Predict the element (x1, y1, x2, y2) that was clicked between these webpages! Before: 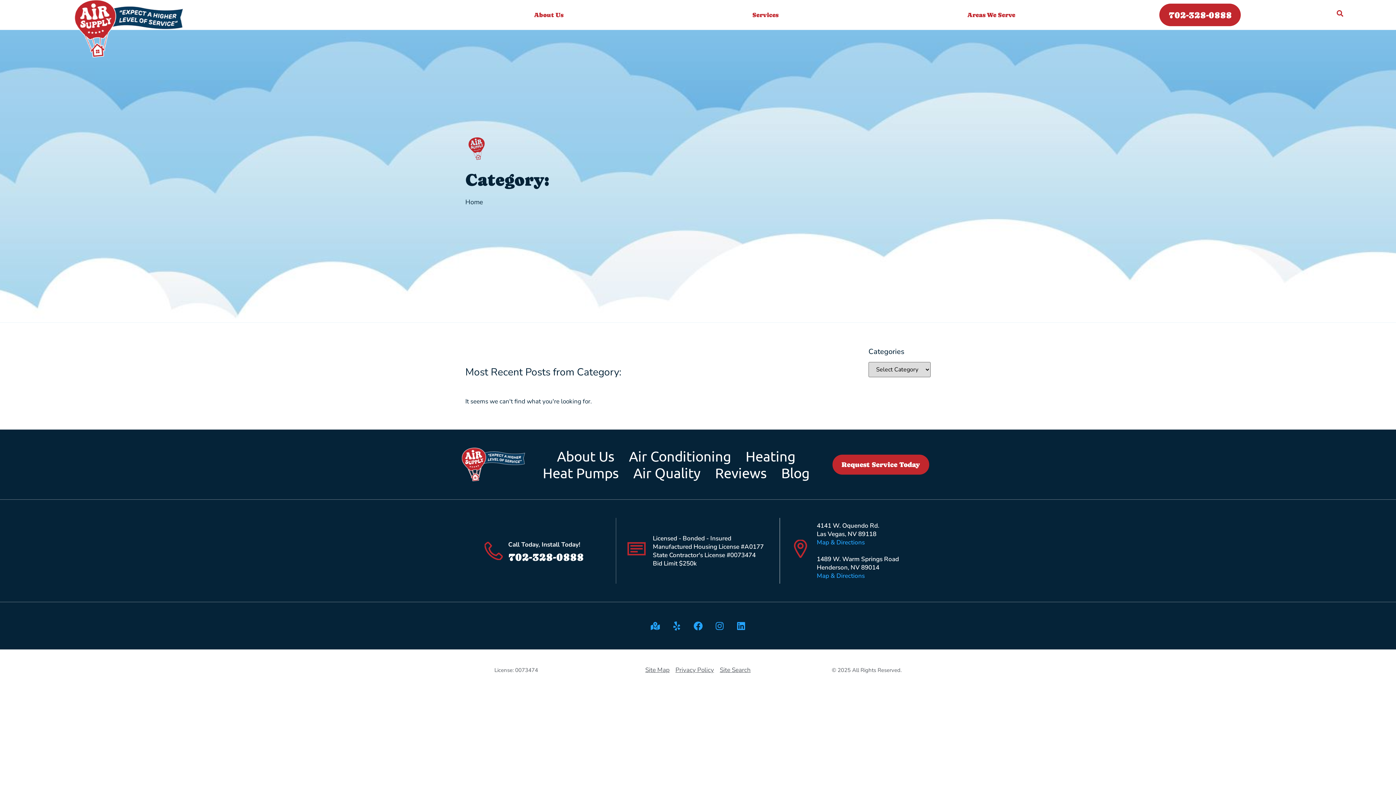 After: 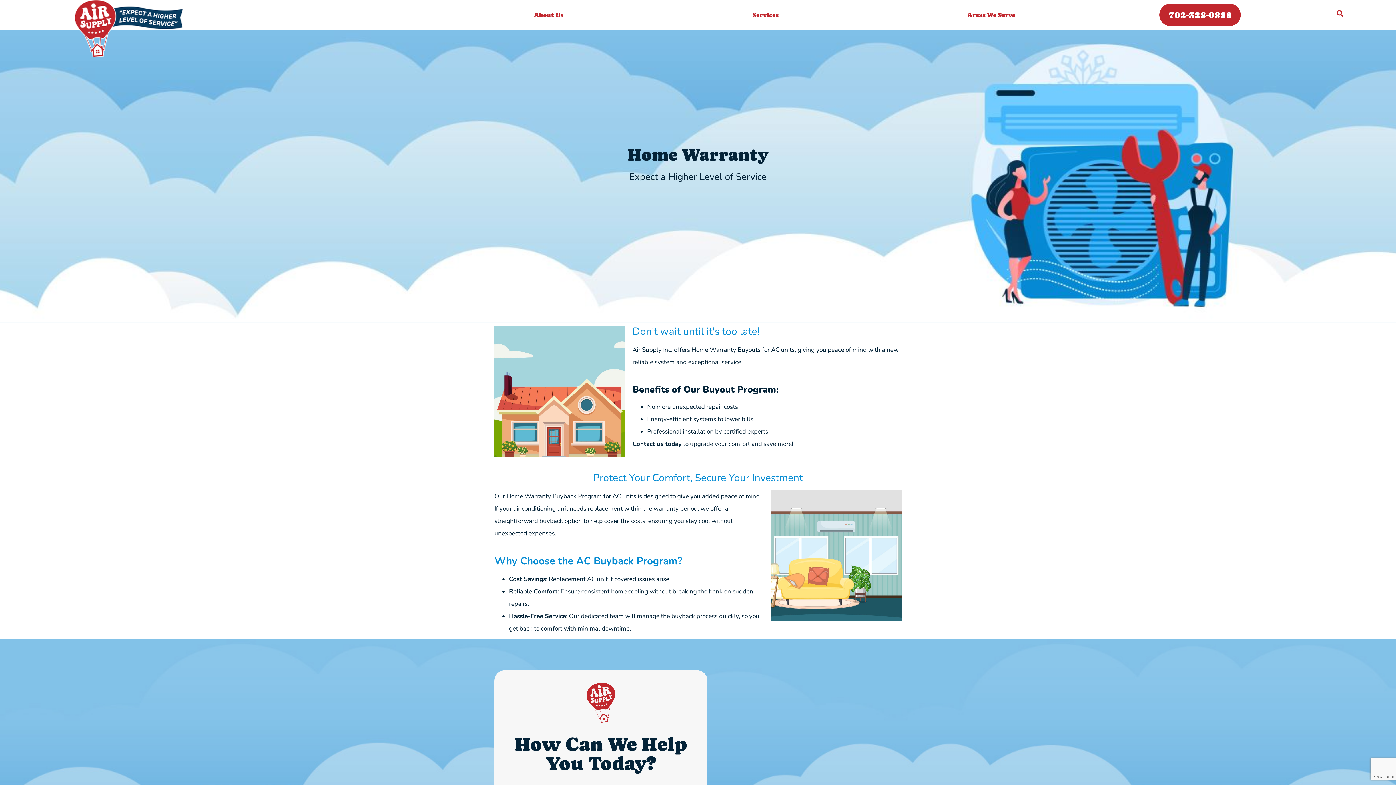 Action: bbox: (675, 664, 714, 676) label: Privacy Policy